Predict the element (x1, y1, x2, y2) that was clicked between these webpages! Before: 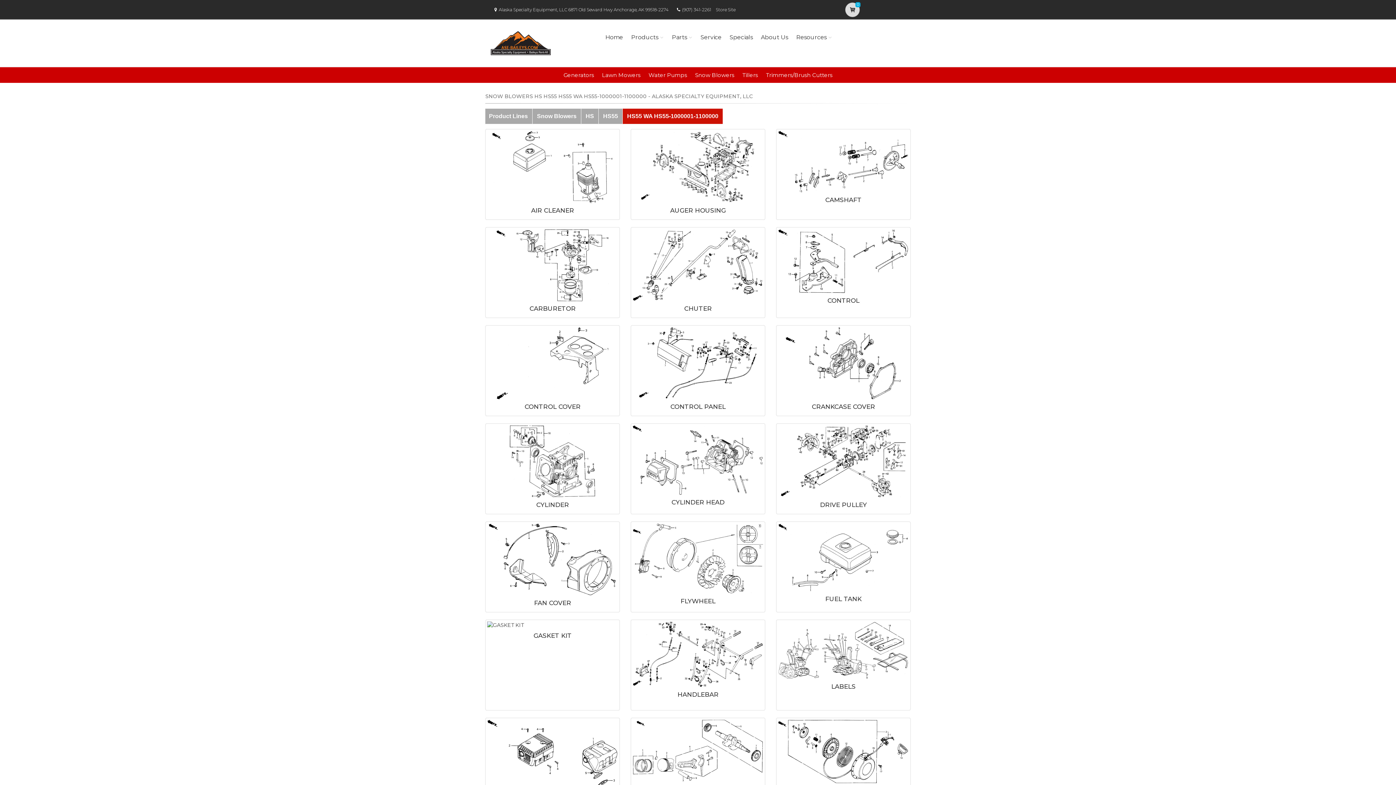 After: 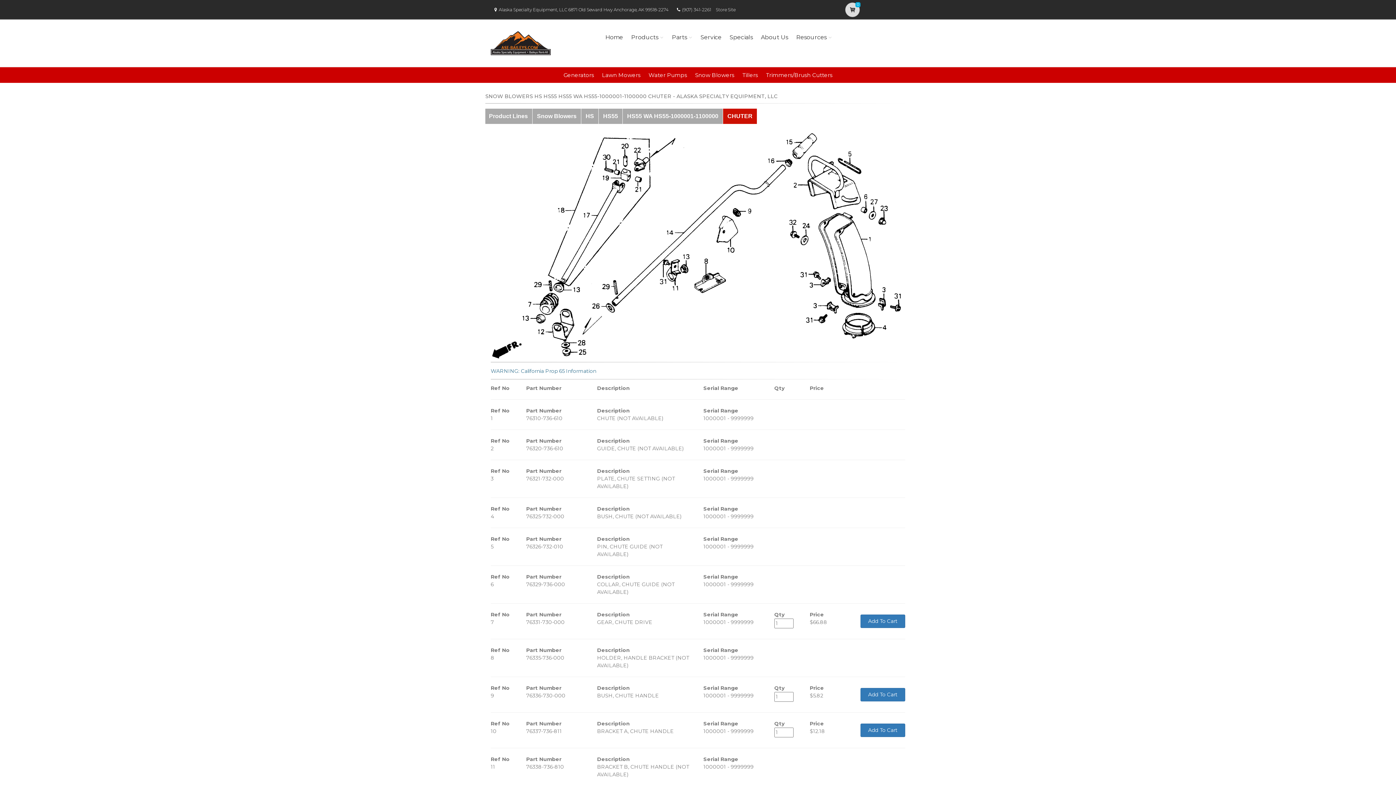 Action: bbox: (632, 229, 763, 301)